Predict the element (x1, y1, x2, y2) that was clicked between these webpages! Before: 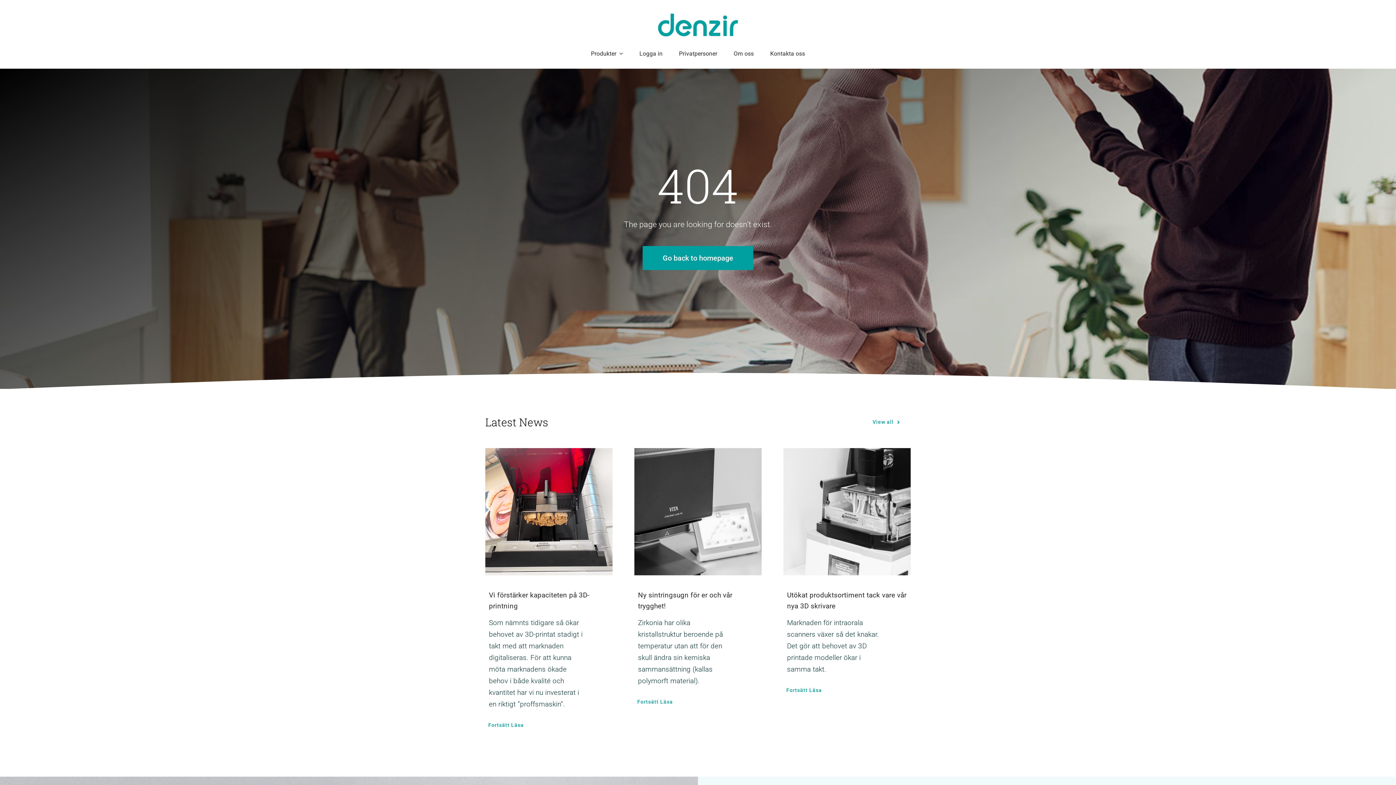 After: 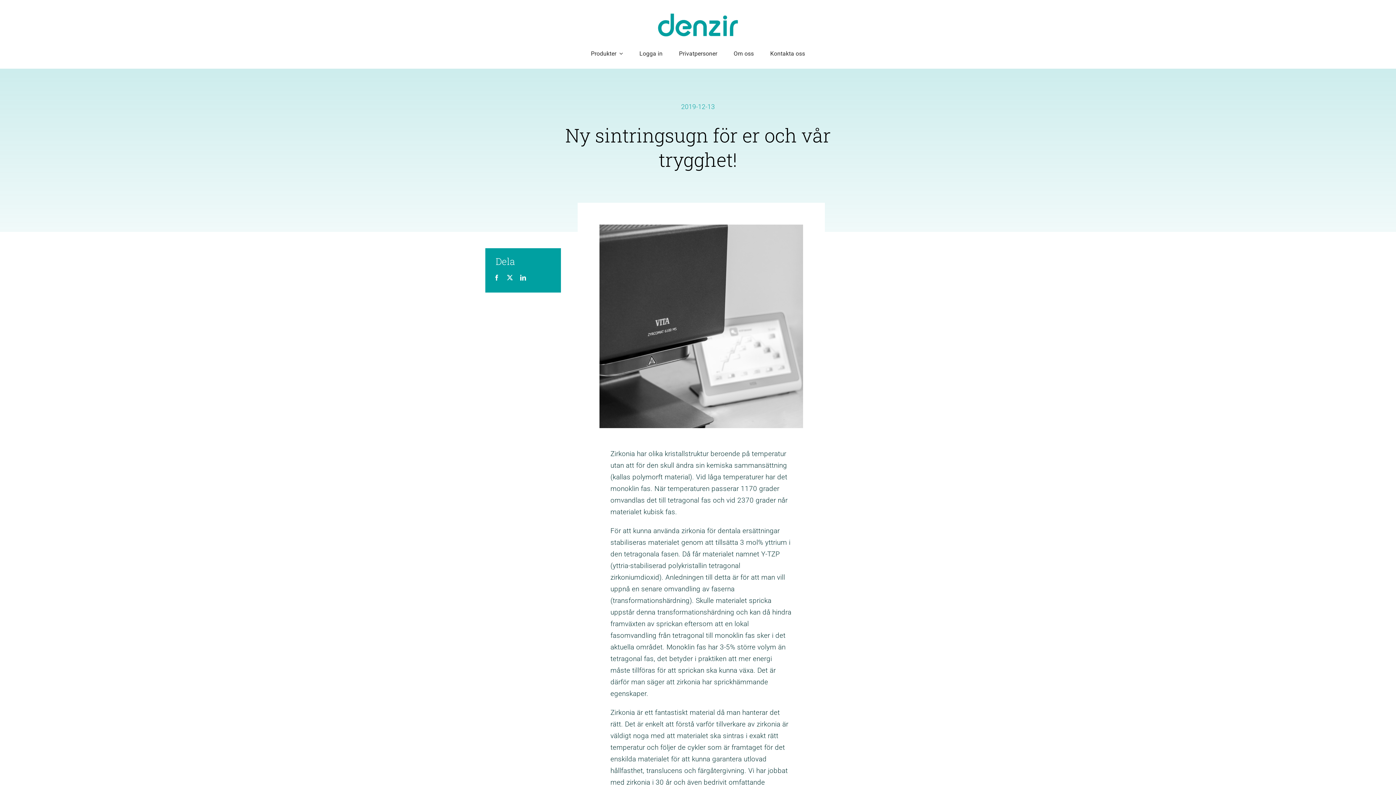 Action: bbox: (634, 448, 761, 575)